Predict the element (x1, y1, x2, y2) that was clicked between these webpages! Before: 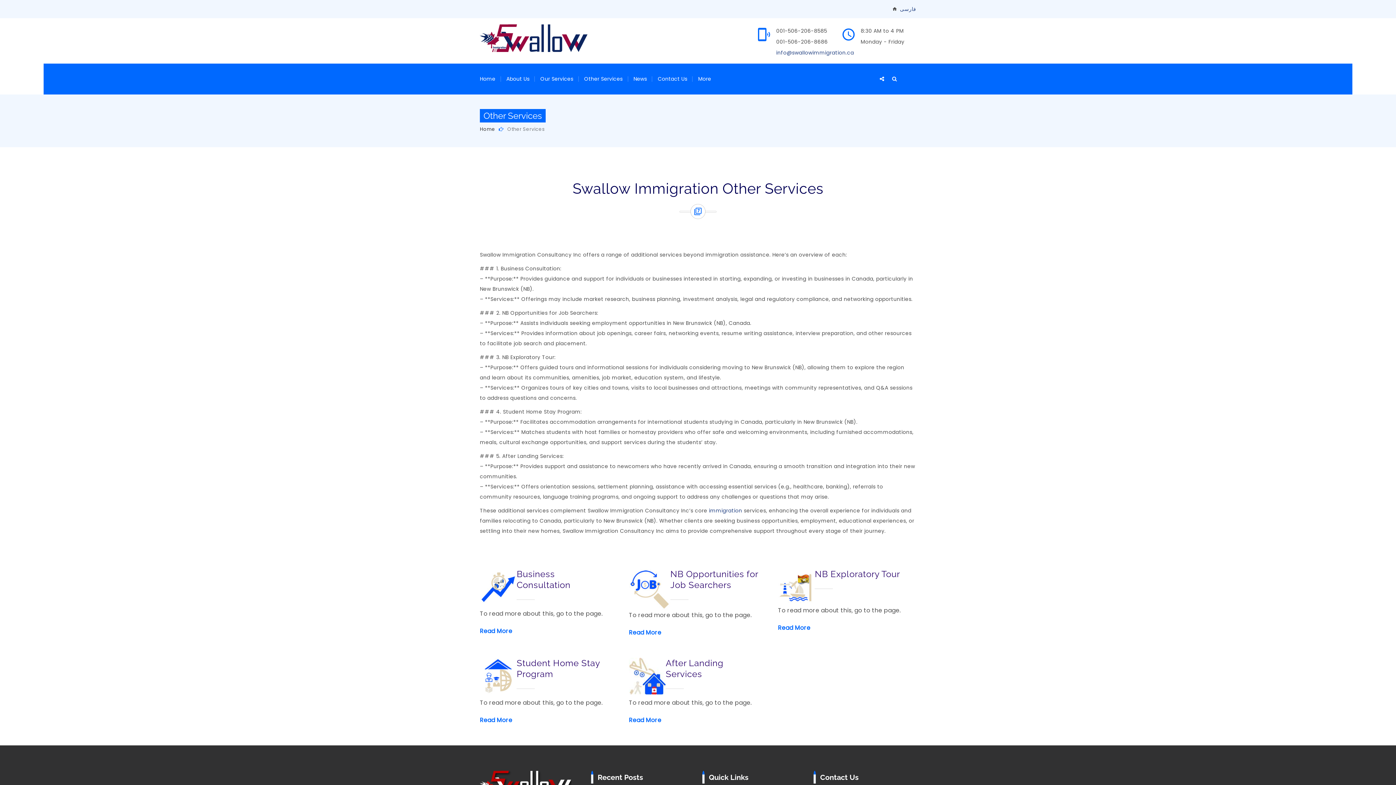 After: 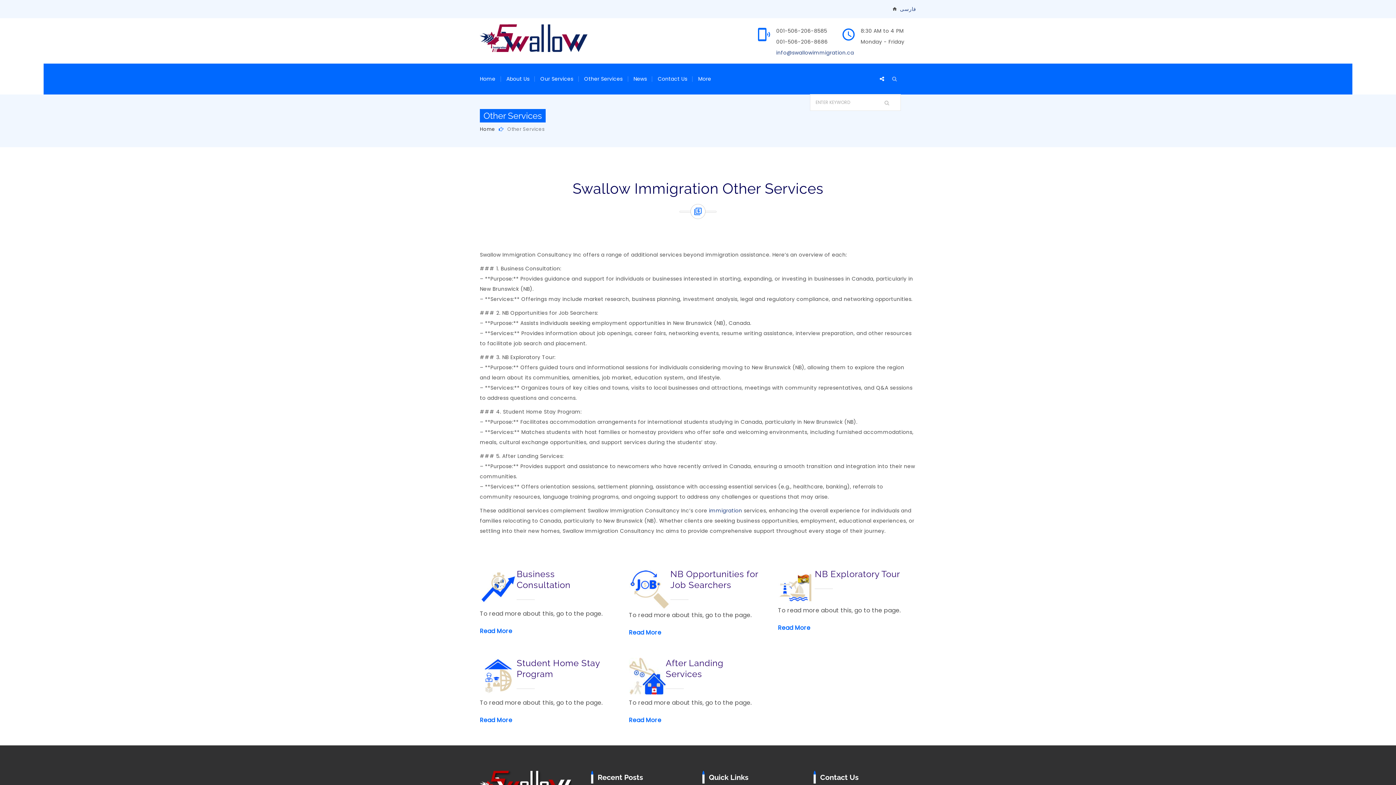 Action: bbox: (892, 75, 897, 82)